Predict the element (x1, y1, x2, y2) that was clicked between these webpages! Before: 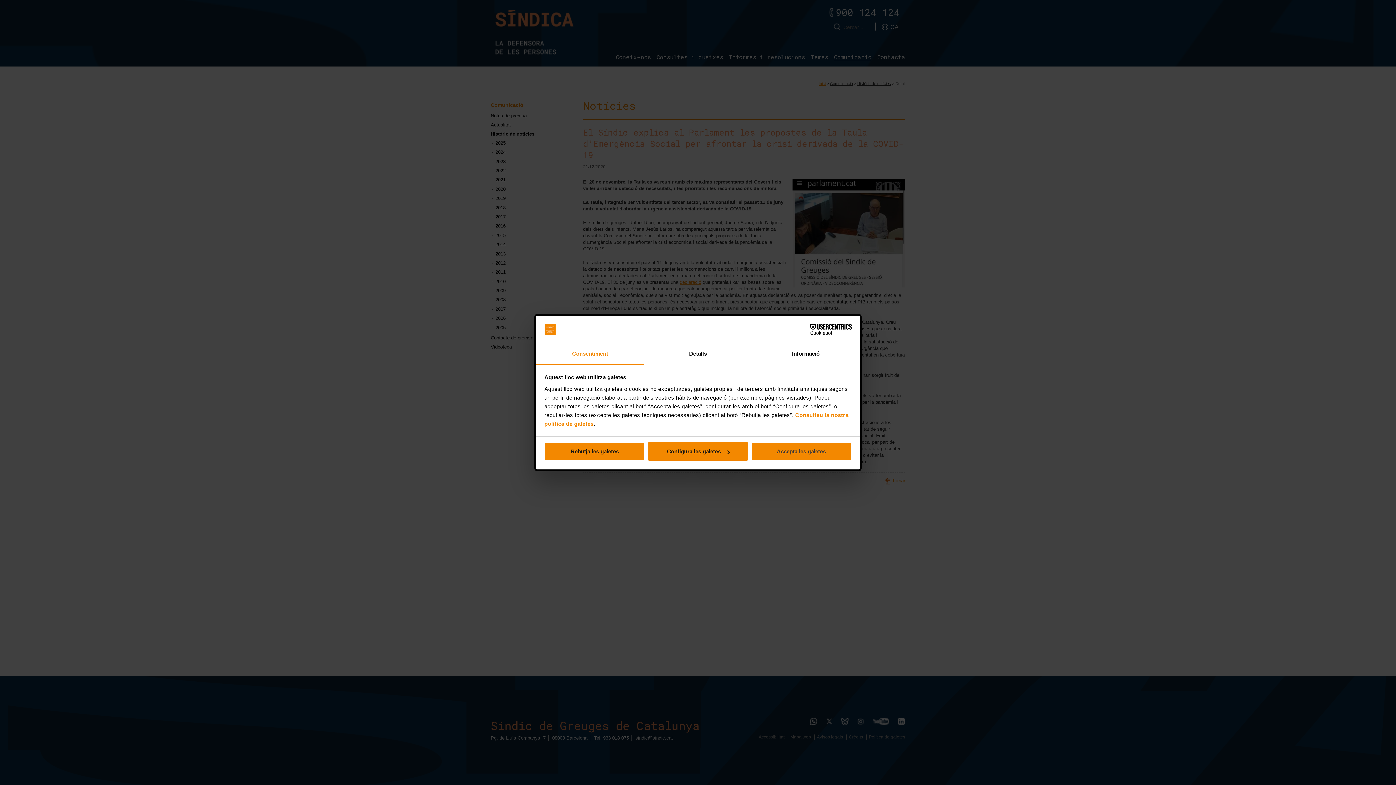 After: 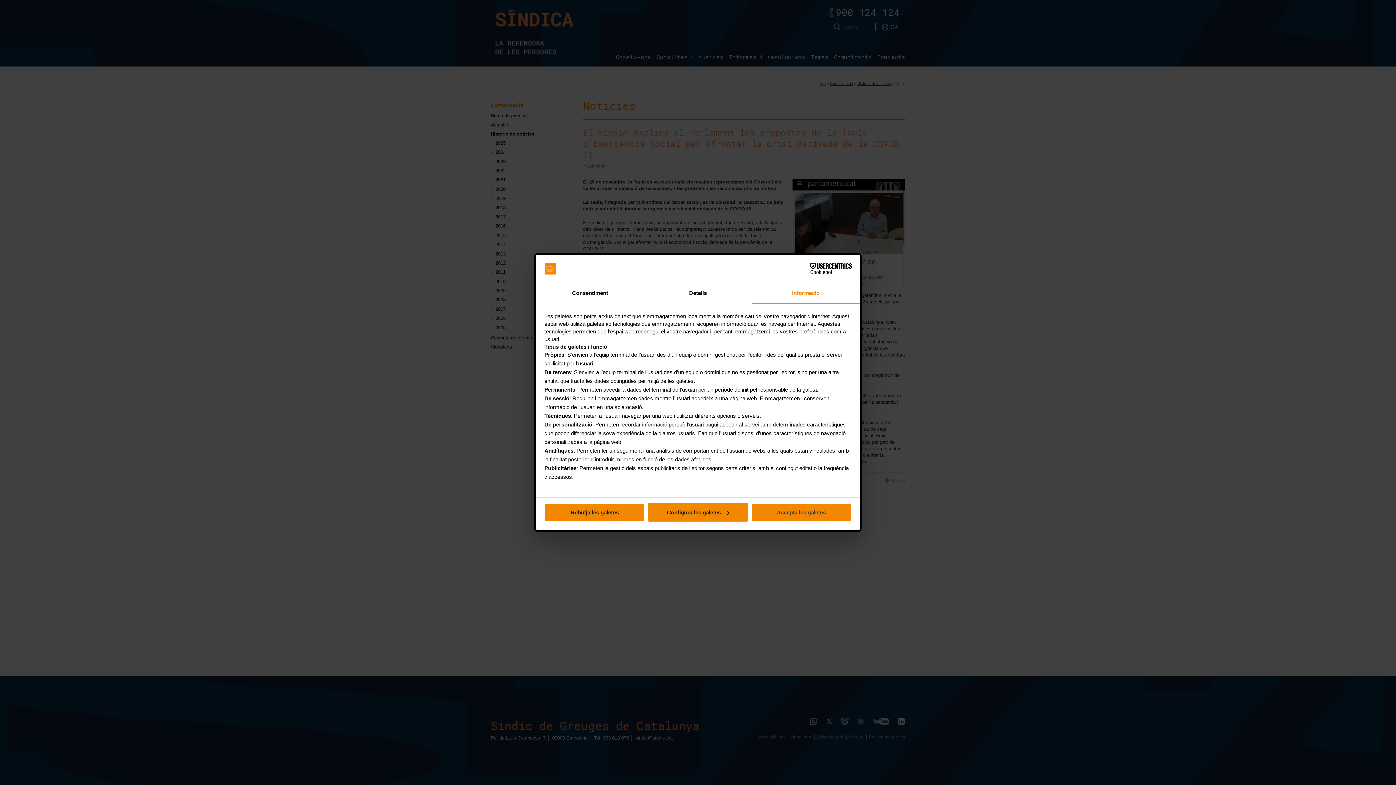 Action: label: Informació bbox: (752, 344, 860, 364)